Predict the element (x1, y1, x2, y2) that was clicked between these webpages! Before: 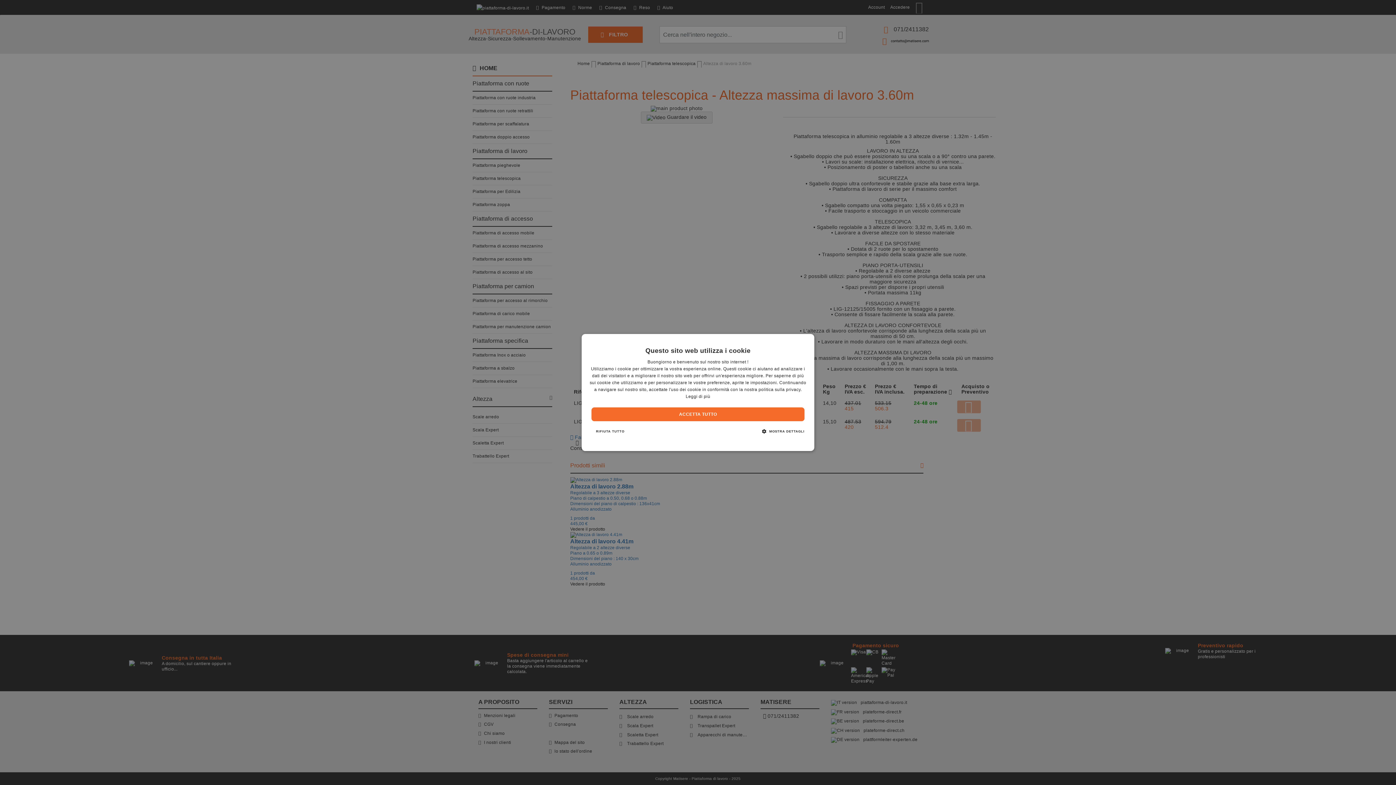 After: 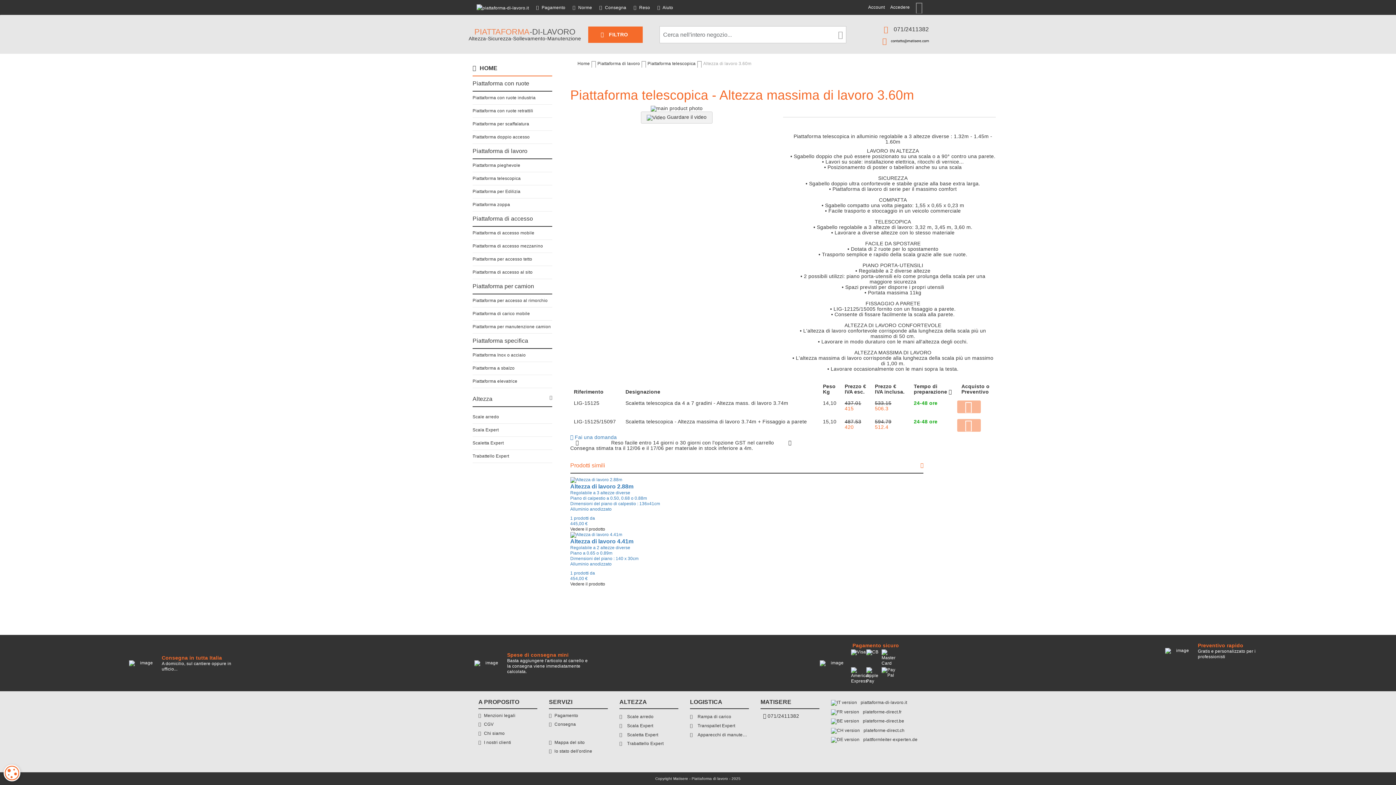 Action: bbox: (591, 407, 804, 421) label: ACCETTA TUTTO